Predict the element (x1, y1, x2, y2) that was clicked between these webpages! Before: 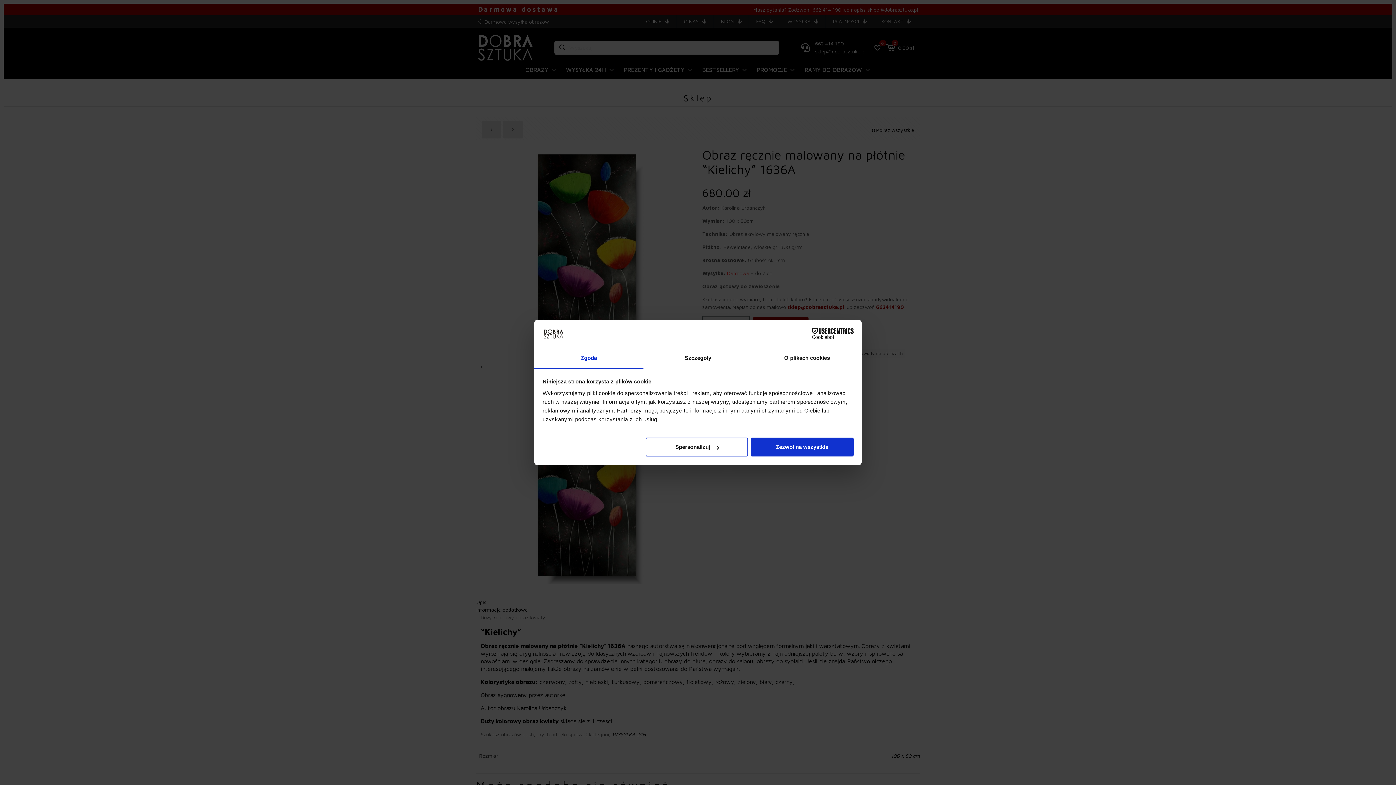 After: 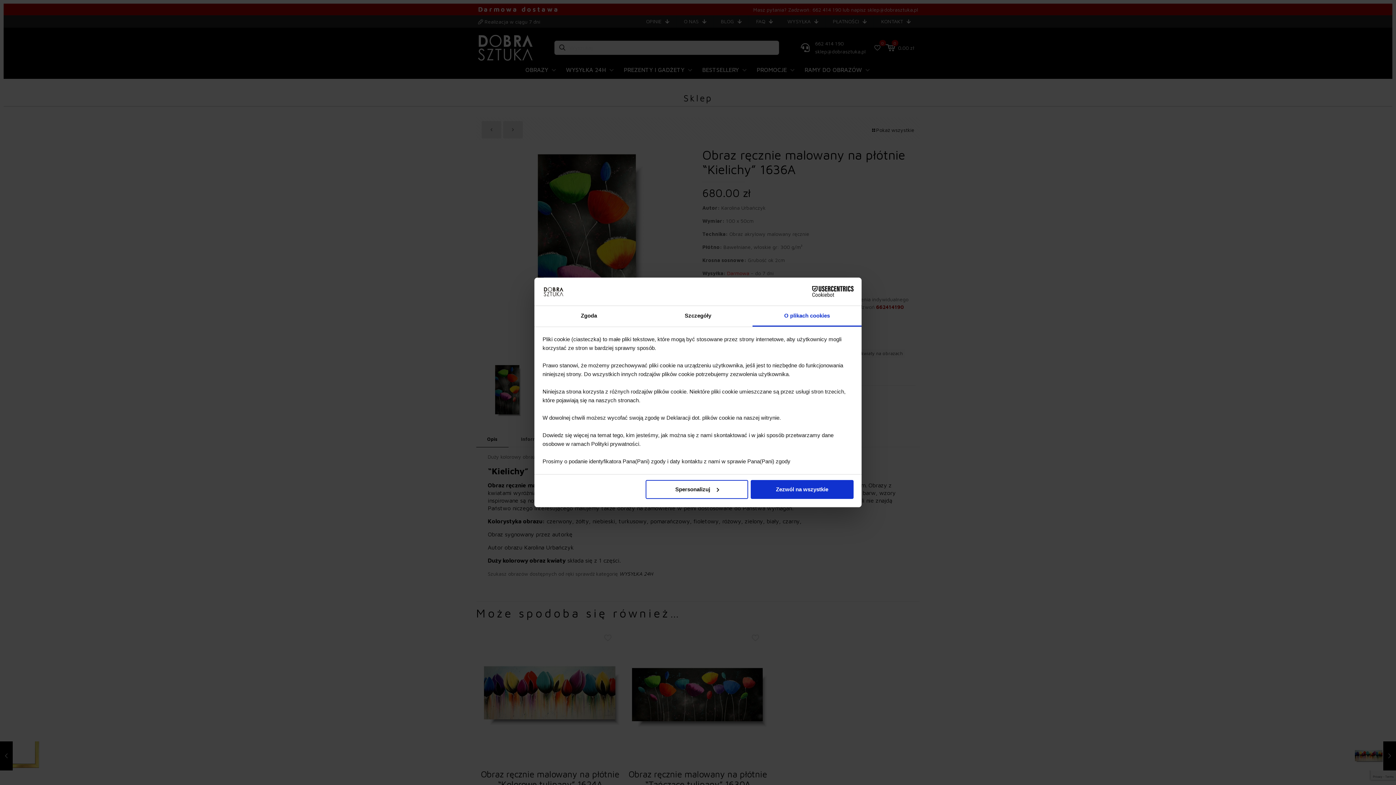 Action: label: O plikach cookies bbox: (752, 348, 861, 369)